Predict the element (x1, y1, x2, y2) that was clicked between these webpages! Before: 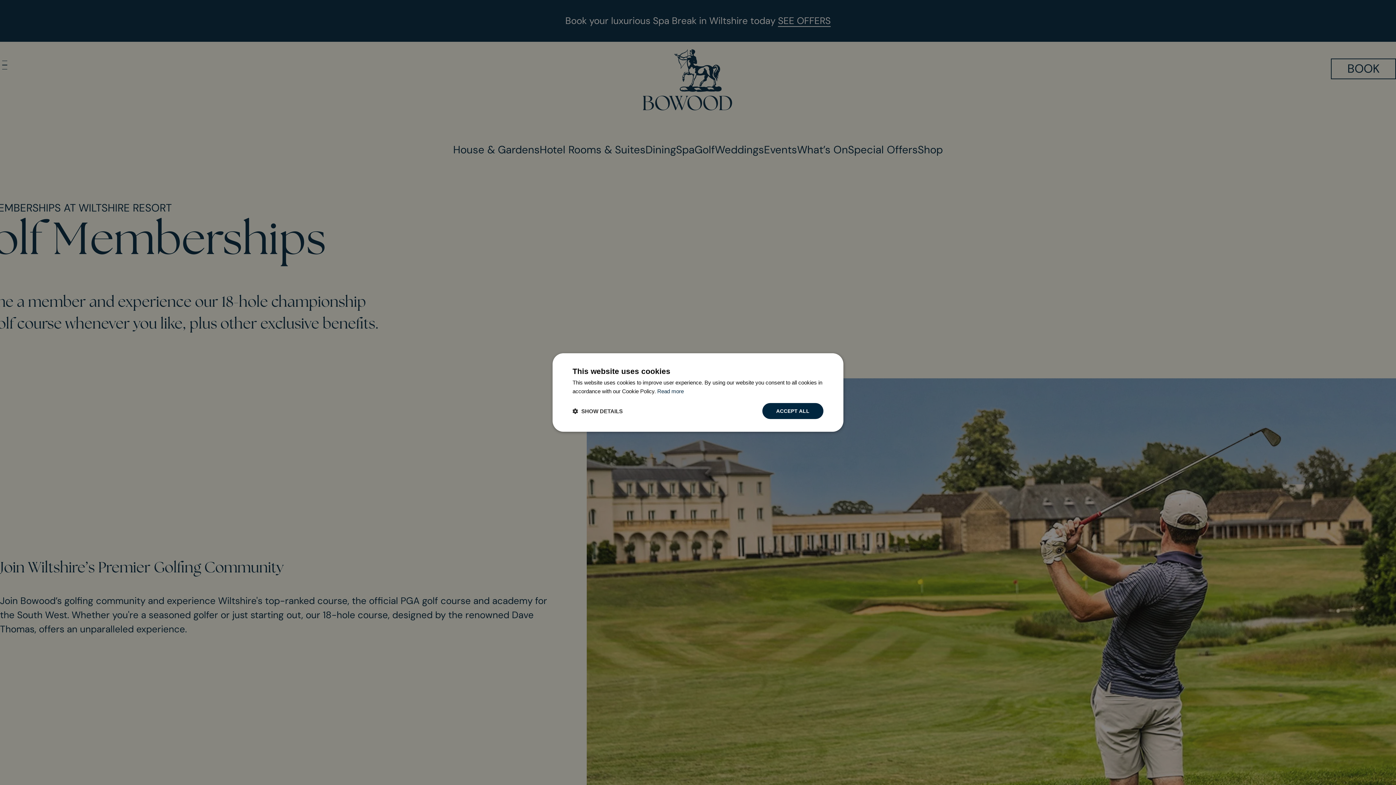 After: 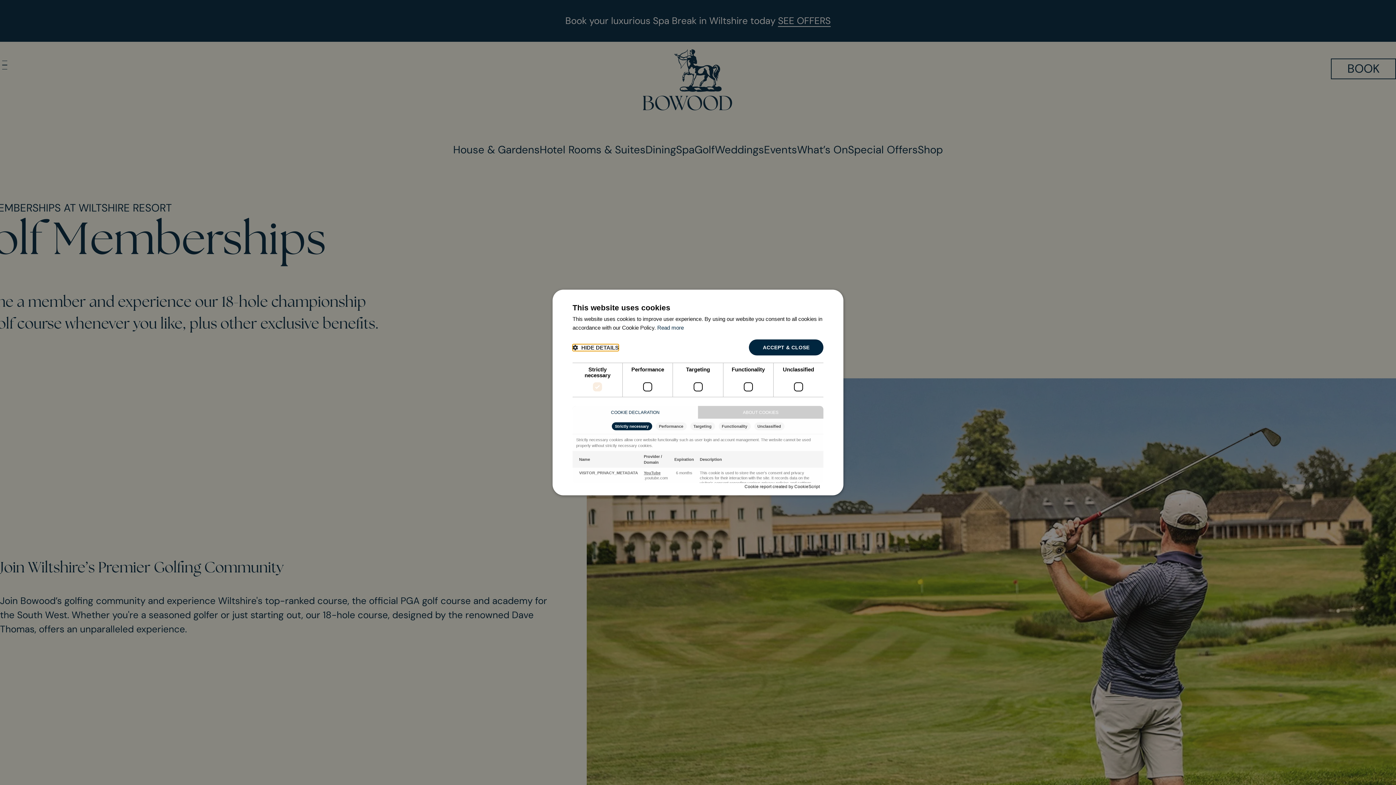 Action: bbox: (572, 407, 622, 414) label:  SHOW DETAILS